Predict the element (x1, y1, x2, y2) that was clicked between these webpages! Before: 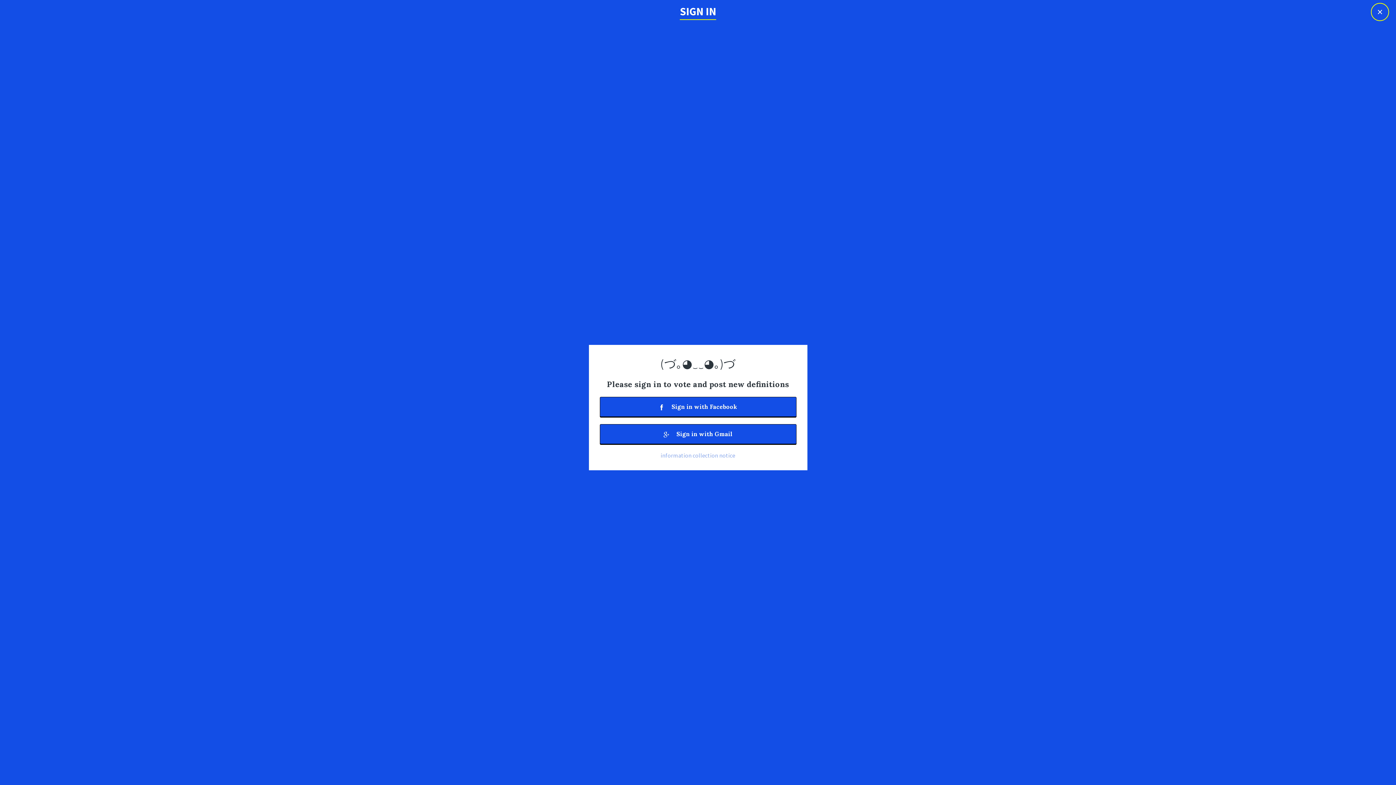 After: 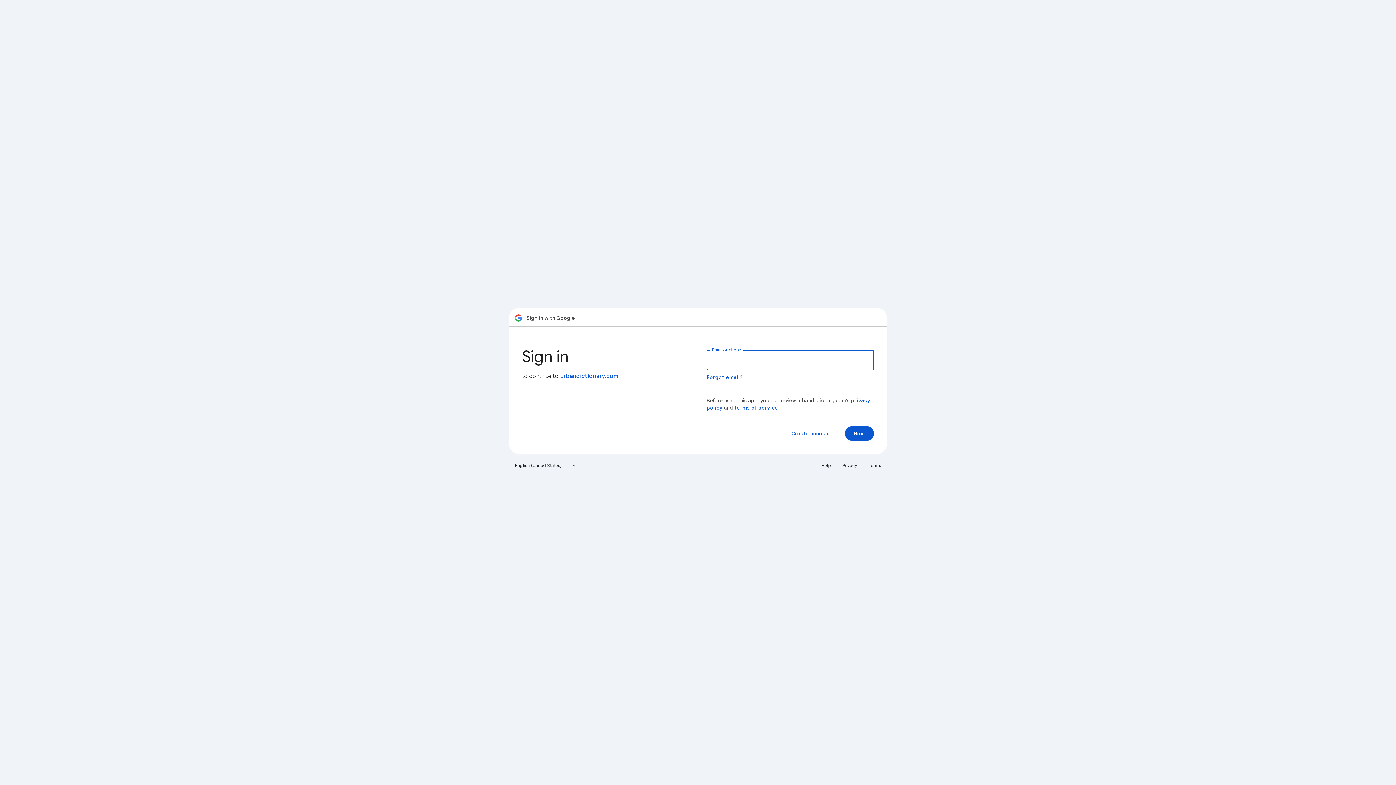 Action: label:  Sign in with Gmail bbox: (599, 424, 796, 444)